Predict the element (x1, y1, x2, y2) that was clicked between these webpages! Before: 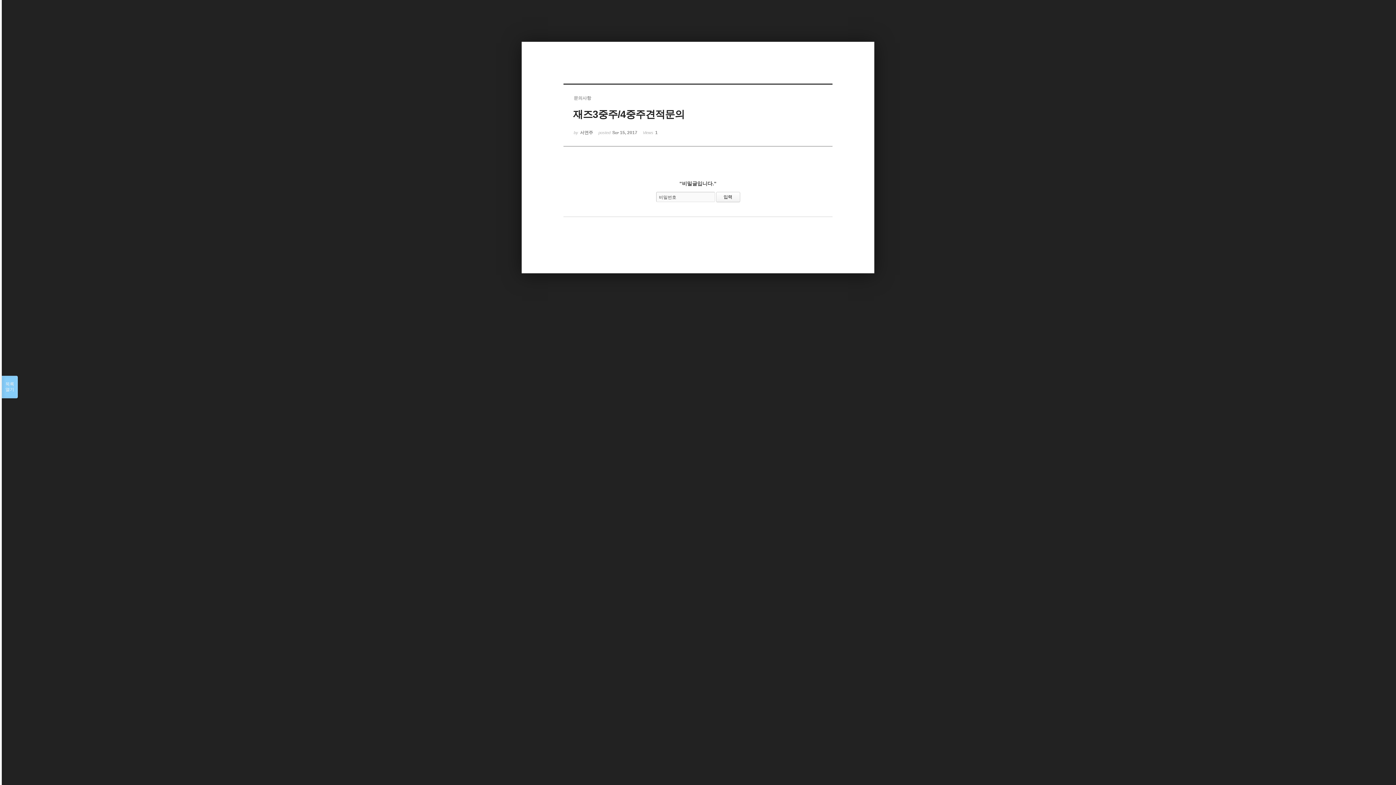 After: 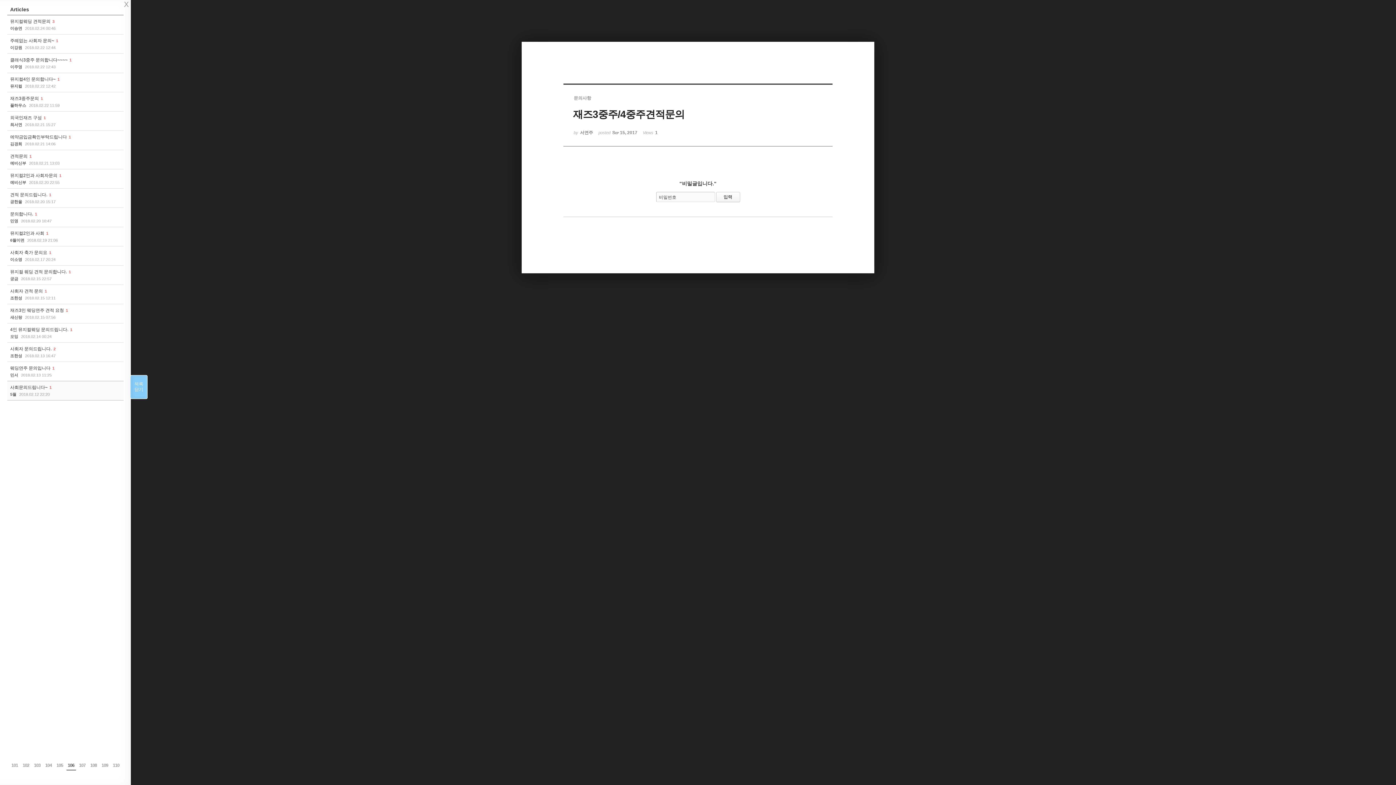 Action: label: 목록

열기 bbox: (1, 376, 17, 398)